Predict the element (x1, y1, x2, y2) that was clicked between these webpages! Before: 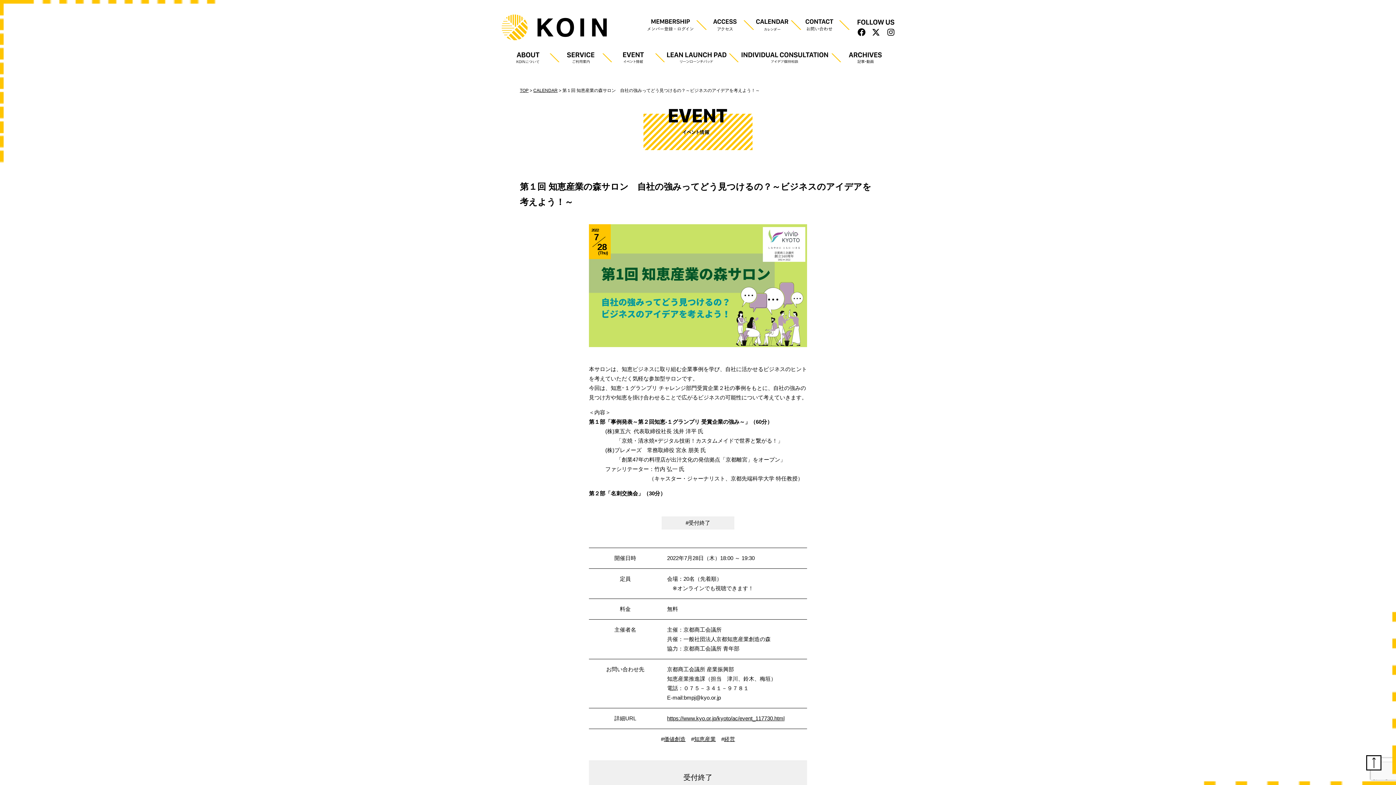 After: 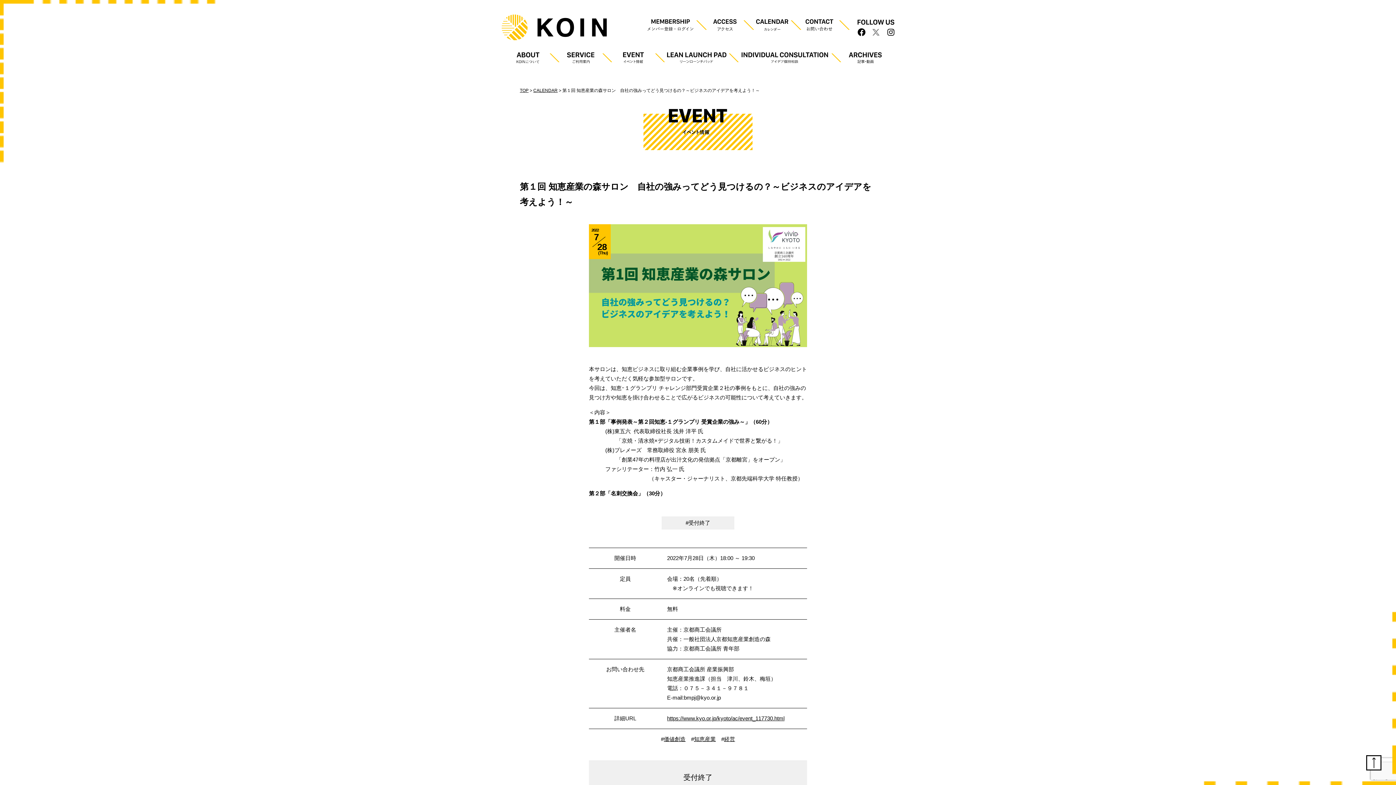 Action: bbox: (870, 25, 882, 39)